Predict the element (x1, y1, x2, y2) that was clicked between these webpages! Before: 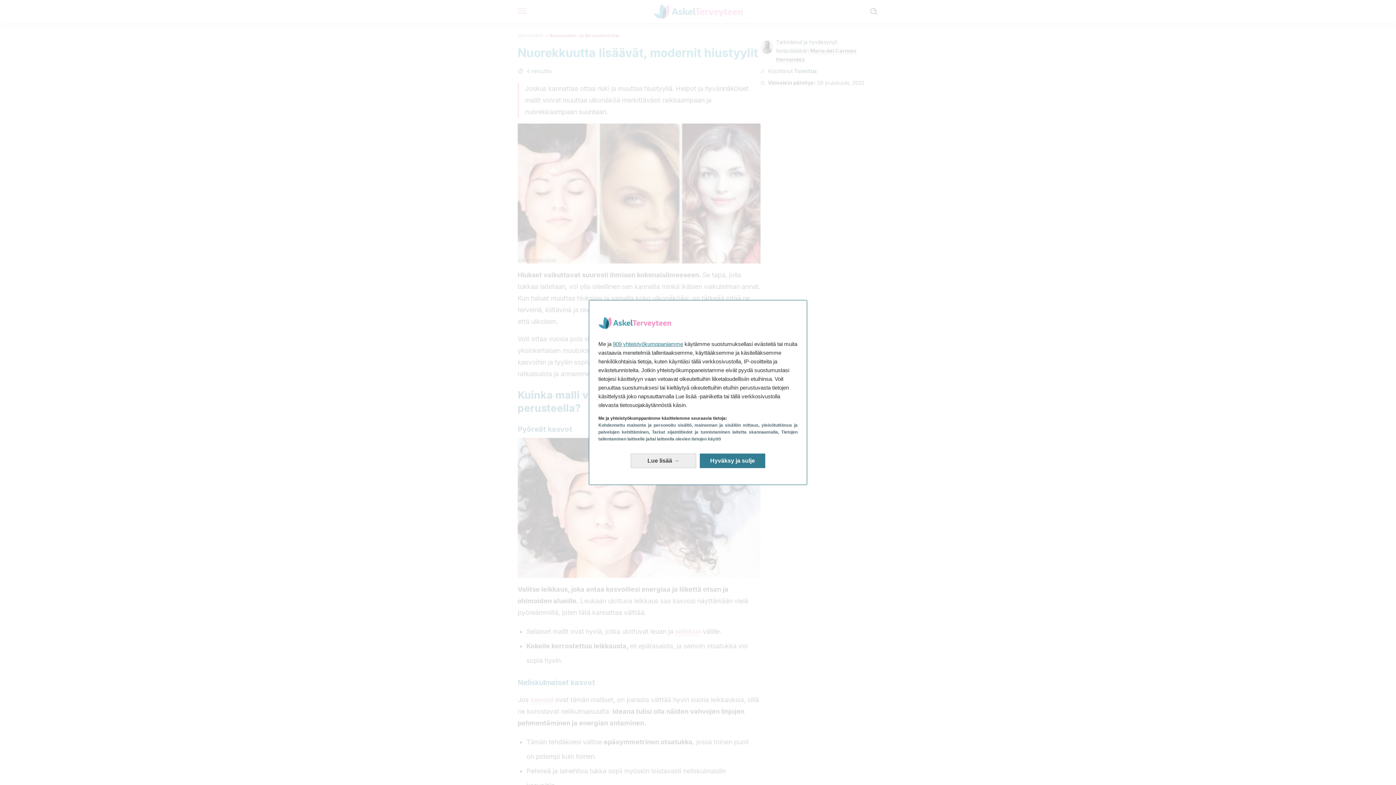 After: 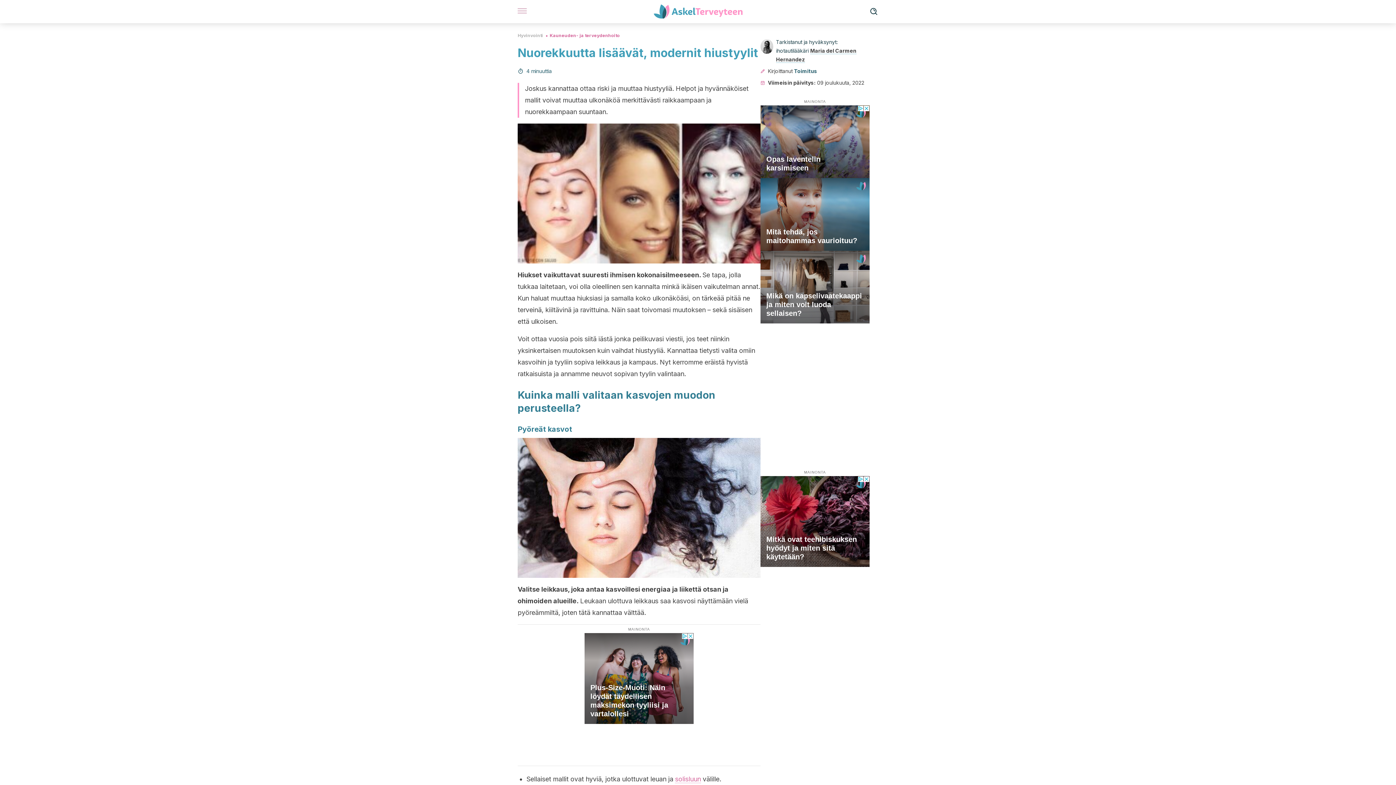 Action: bbox: (700, 453, 765, 468) label: Hyväksy ja sulje: Hyväksy tietojenkäsittely ja sulje